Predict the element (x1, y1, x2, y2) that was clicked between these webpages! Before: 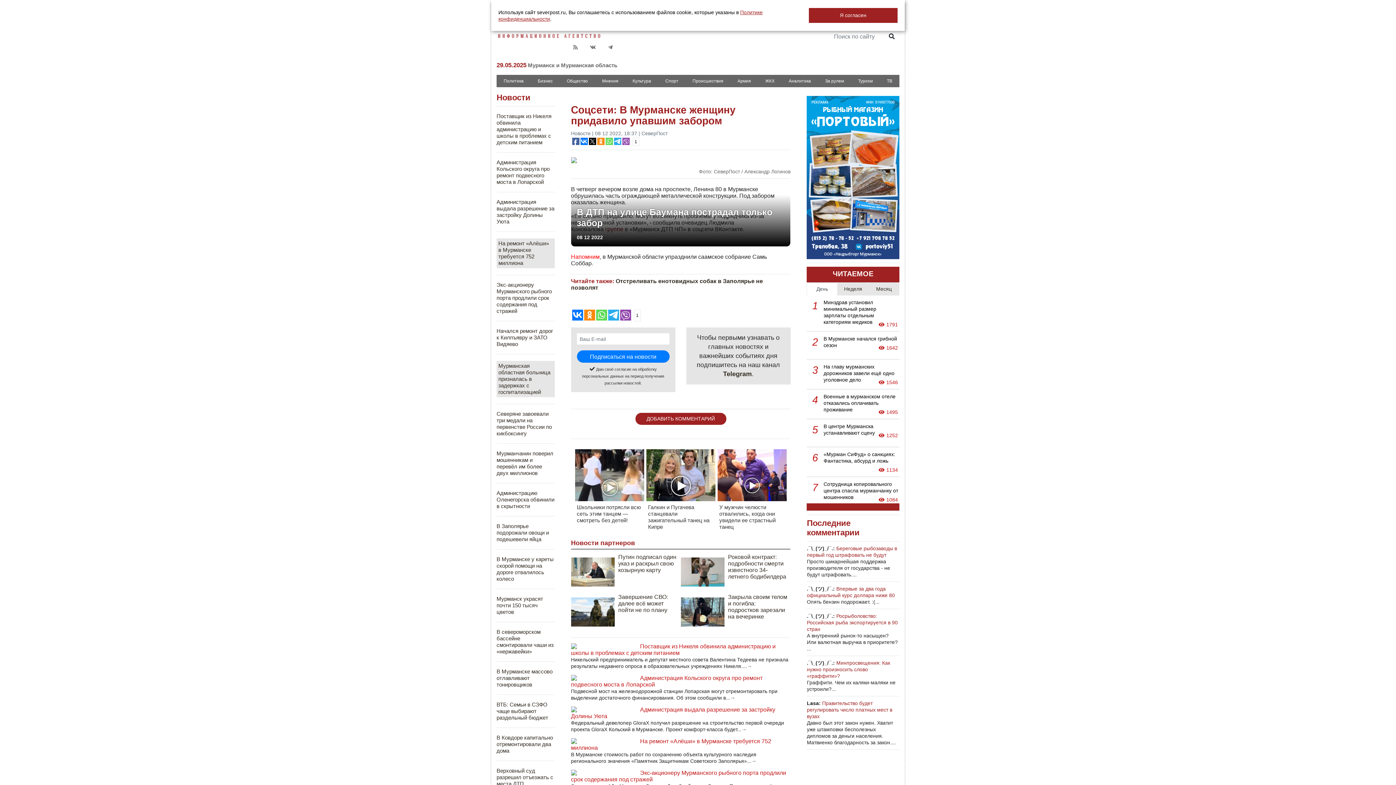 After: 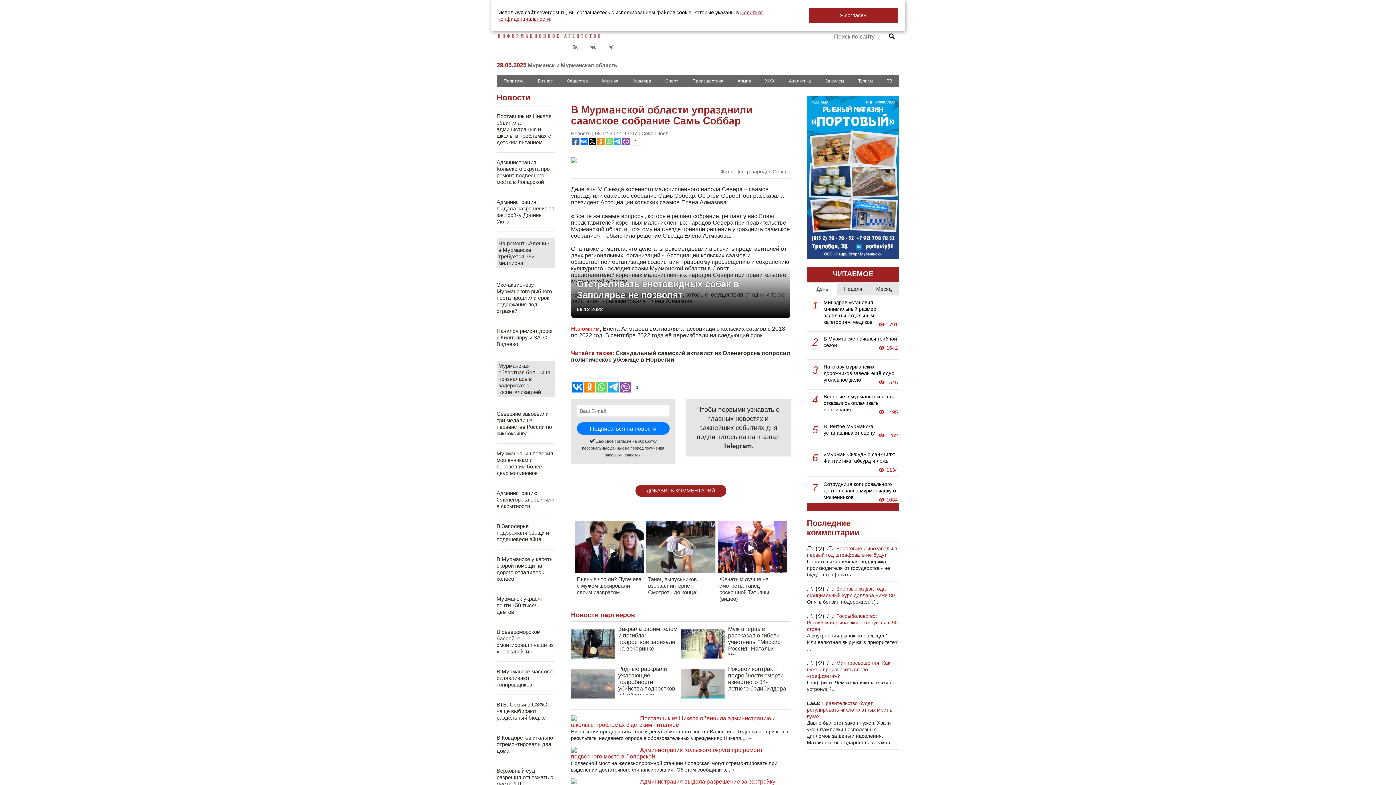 Action: label: Напомним bbox: (571, 253, 599, 260)